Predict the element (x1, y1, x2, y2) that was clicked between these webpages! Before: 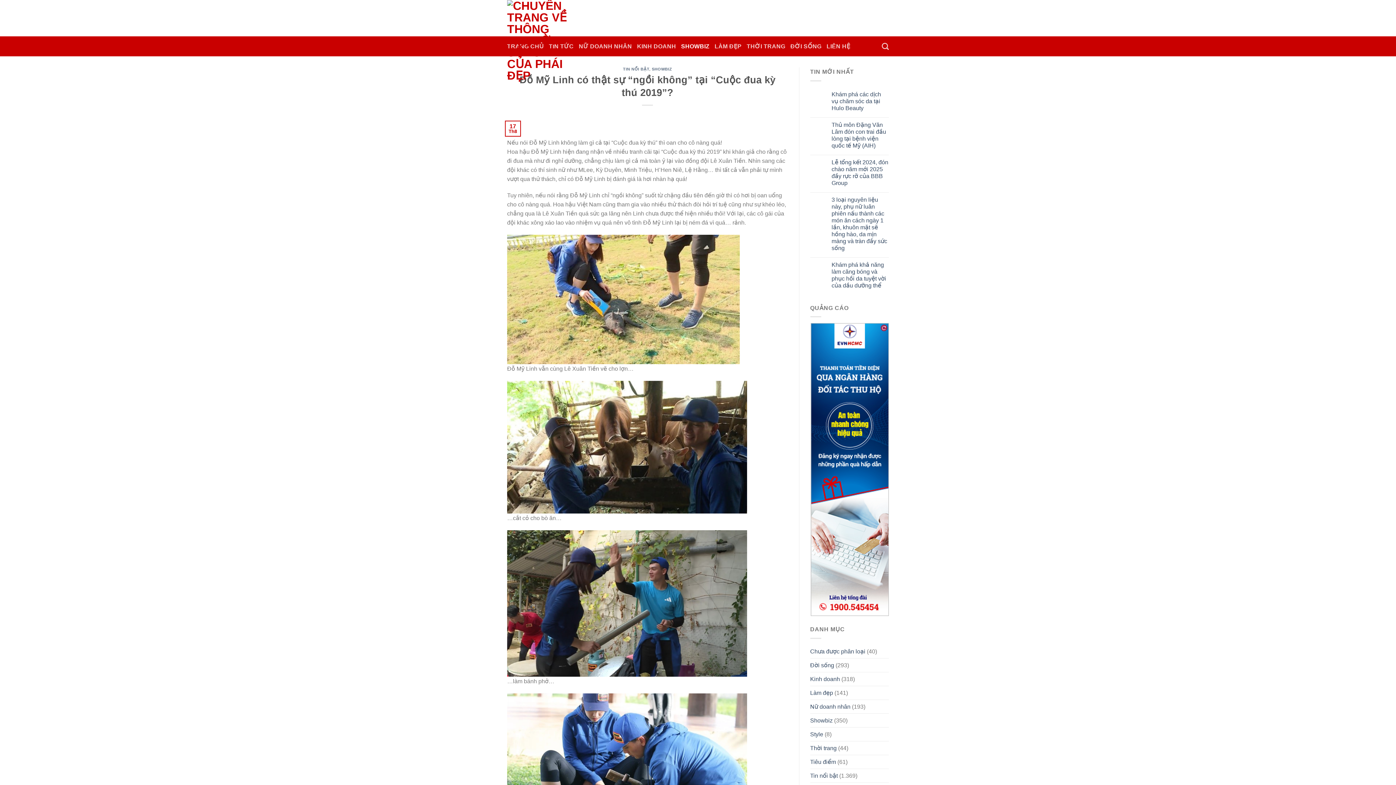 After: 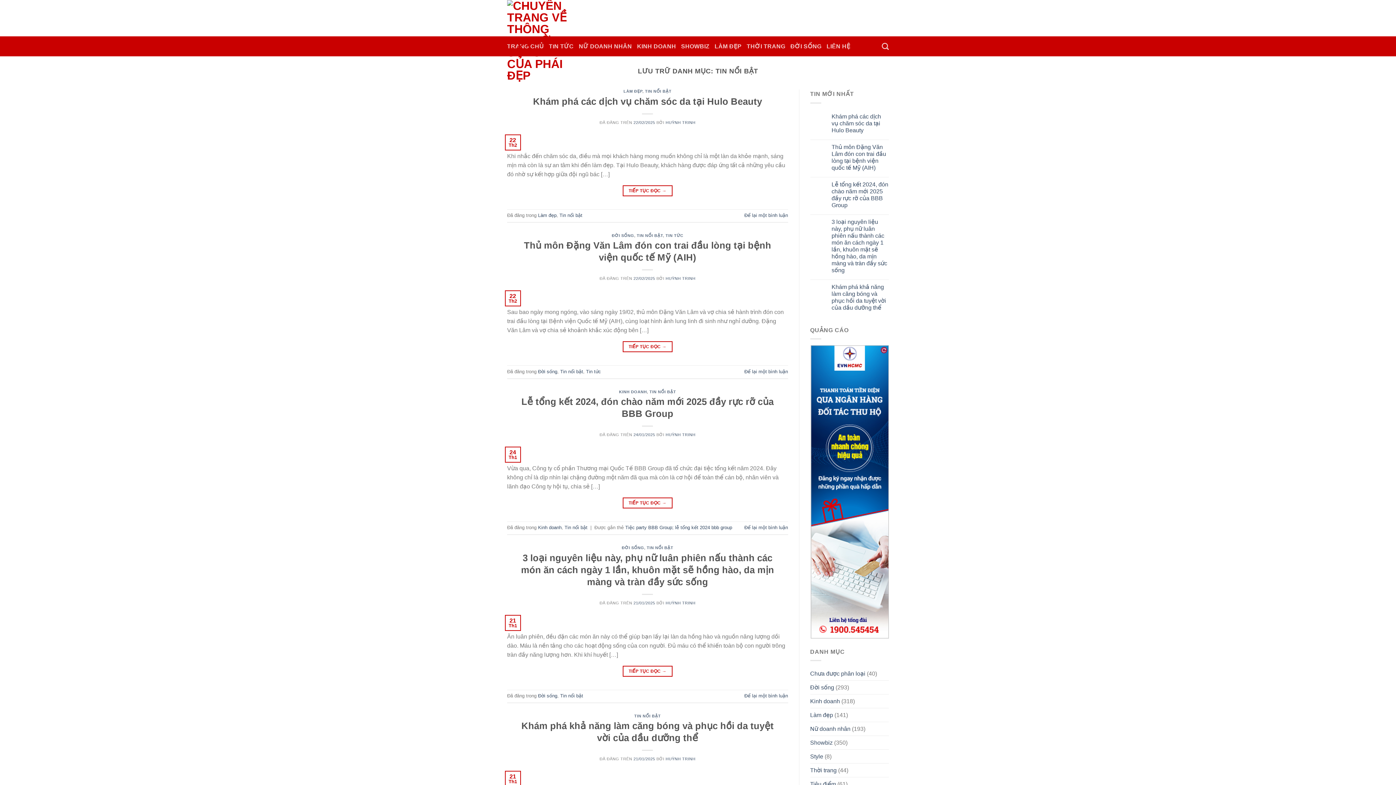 Action: bbox: (810, 769, 838, 782) label: Tin nổi bật